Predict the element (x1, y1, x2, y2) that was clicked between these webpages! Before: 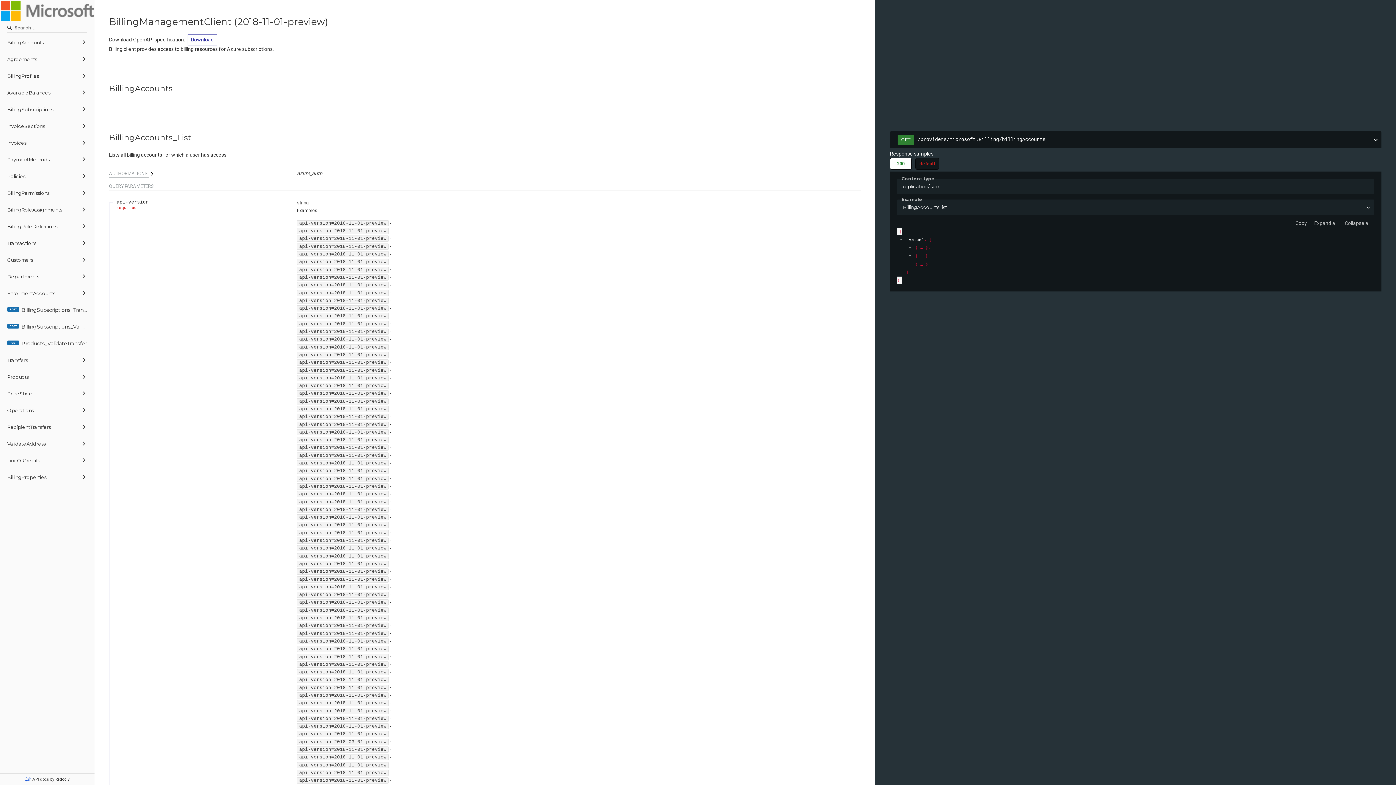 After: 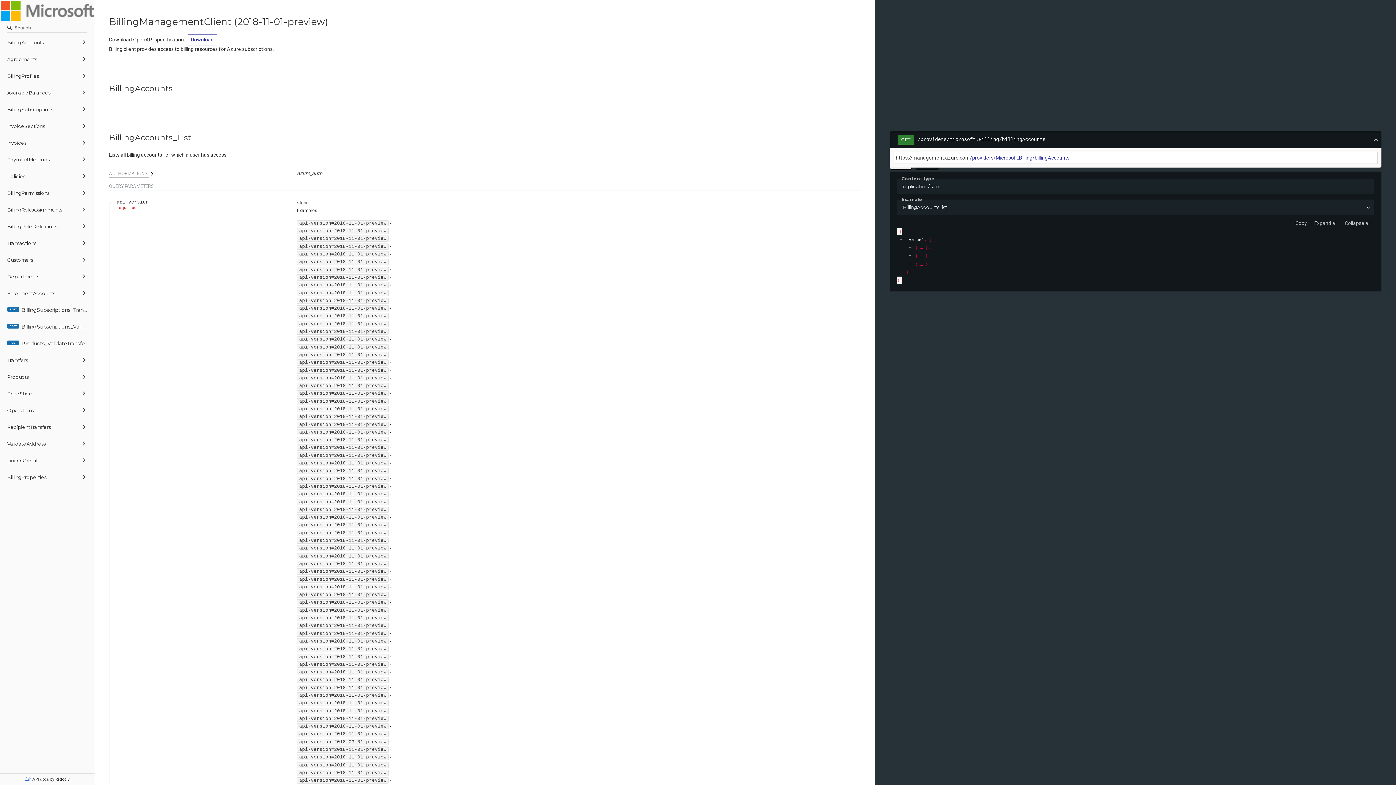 Action: bbox: (890, 131, 1381, 148) label: GET
/providers/Microsoft.Billing/billingAccounts